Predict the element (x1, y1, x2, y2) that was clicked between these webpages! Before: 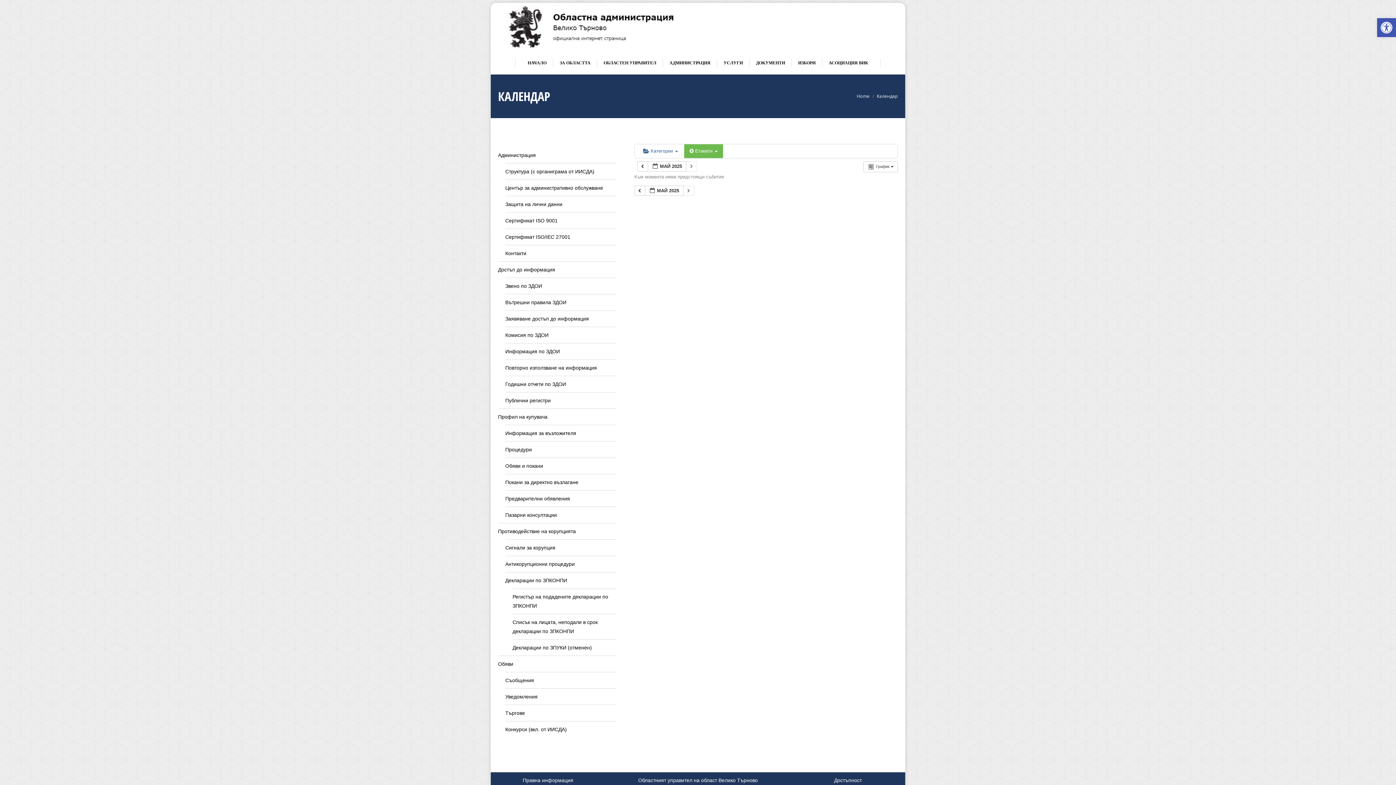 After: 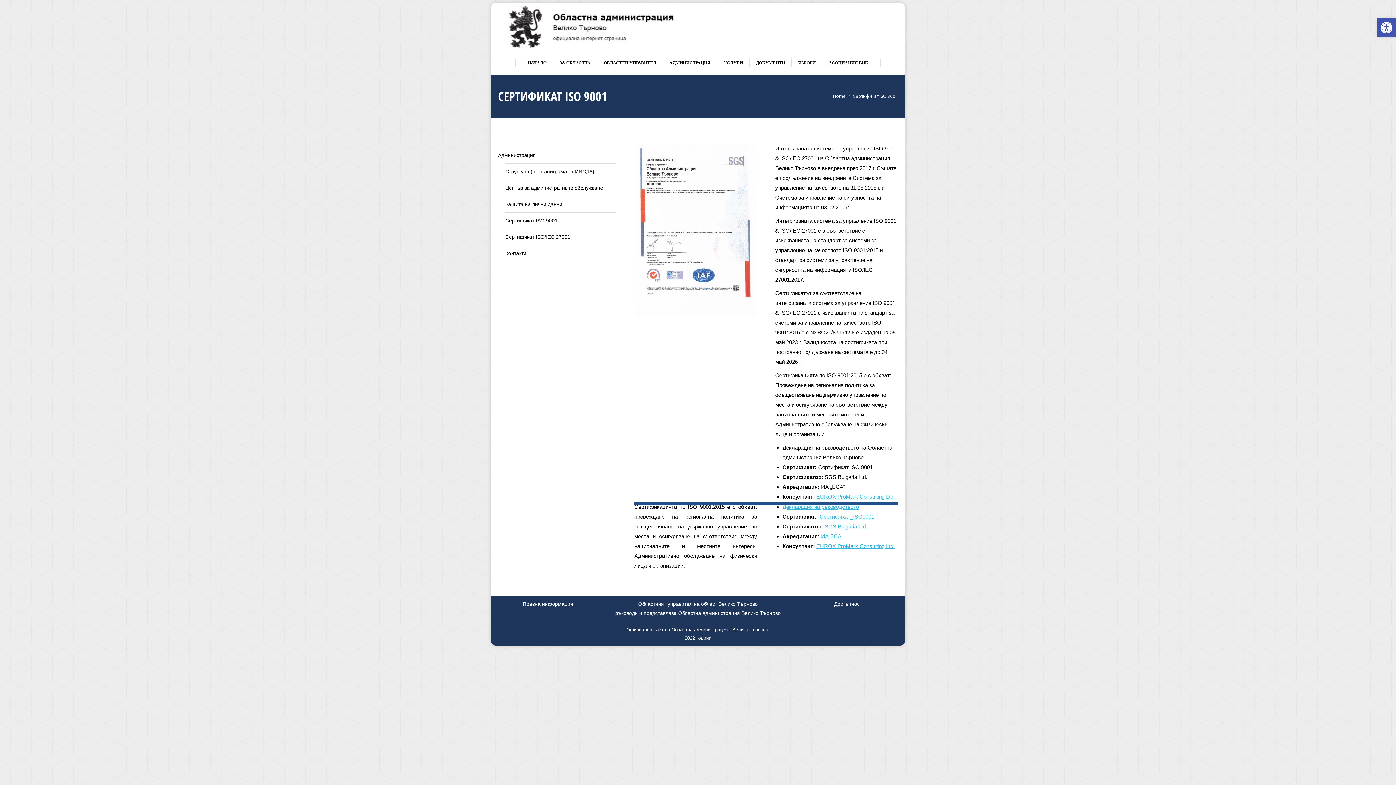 Action: label: Сертификат ISO 9001 bbox: (505, 216, 557, 225)